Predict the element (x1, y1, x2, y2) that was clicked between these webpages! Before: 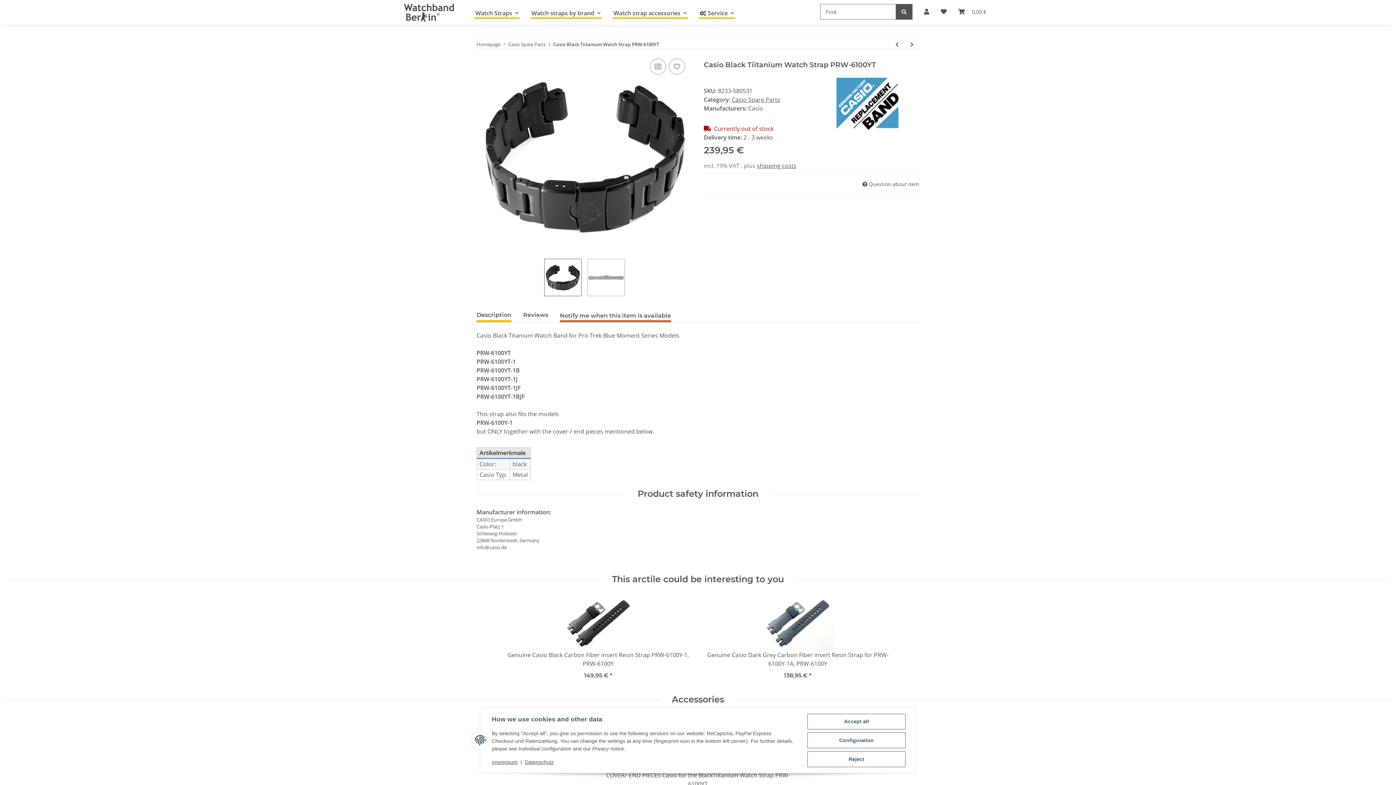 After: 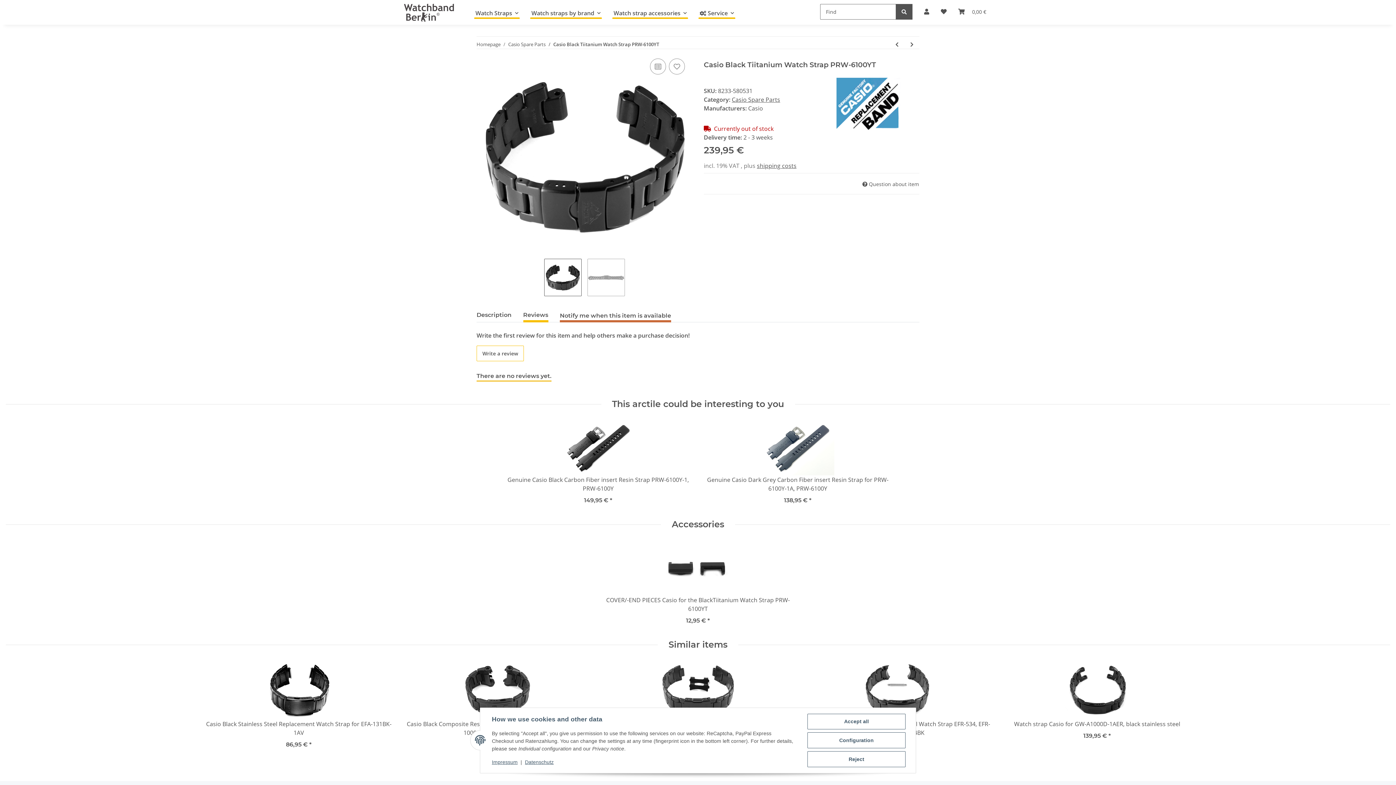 Action: bbox: (523, 308, 548, 322) label: Reviews